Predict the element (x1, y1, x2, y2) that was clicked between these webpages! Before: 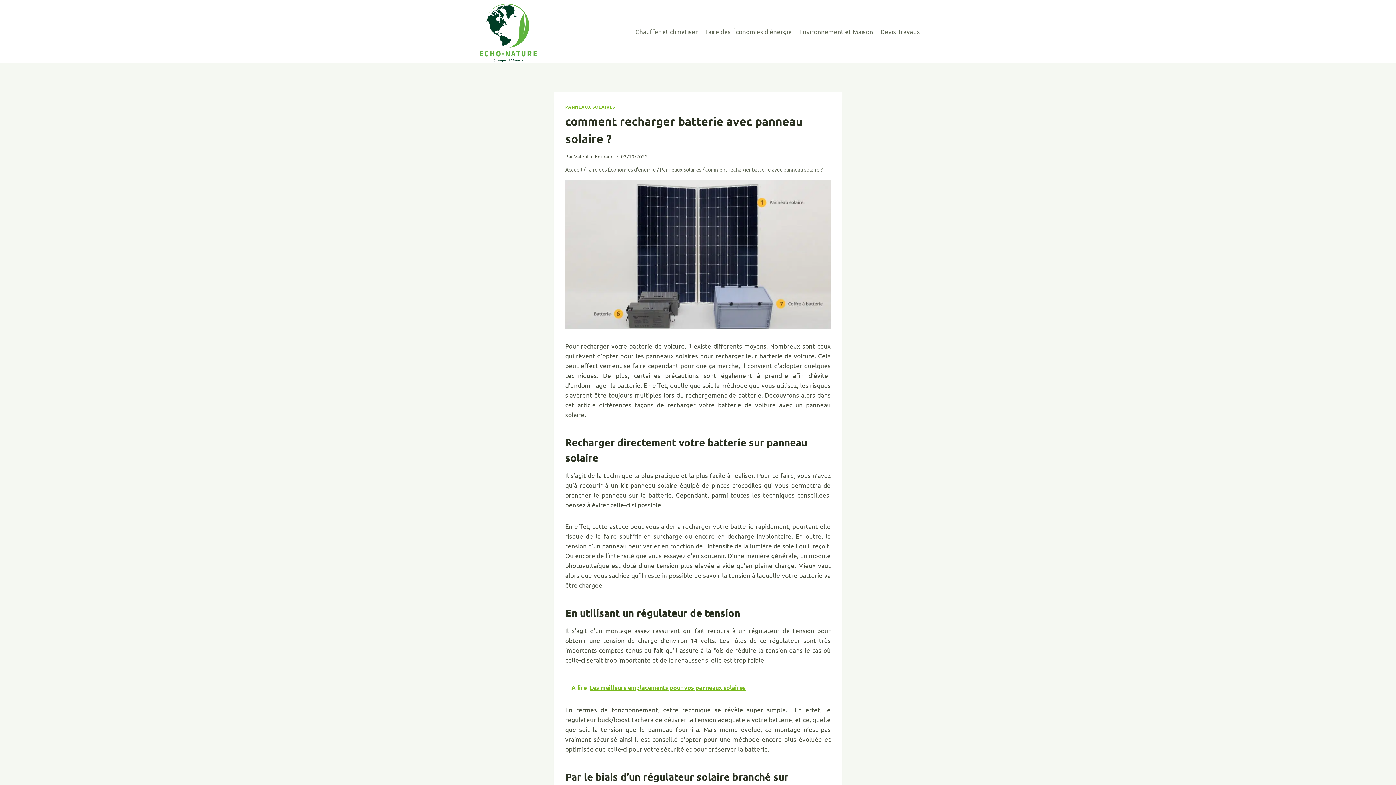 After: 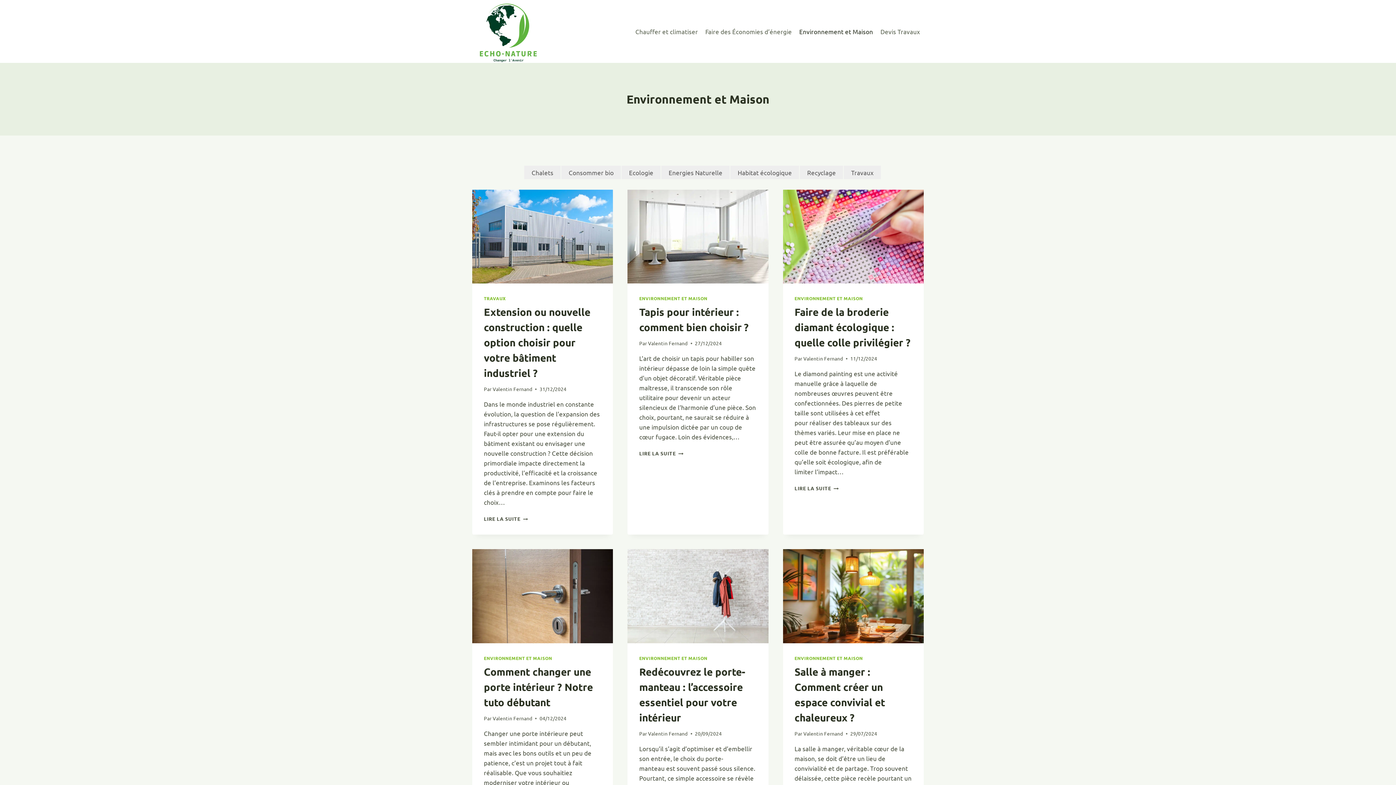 Action: label: Environnement et Maison bbox: (795, 22, 876, 40)